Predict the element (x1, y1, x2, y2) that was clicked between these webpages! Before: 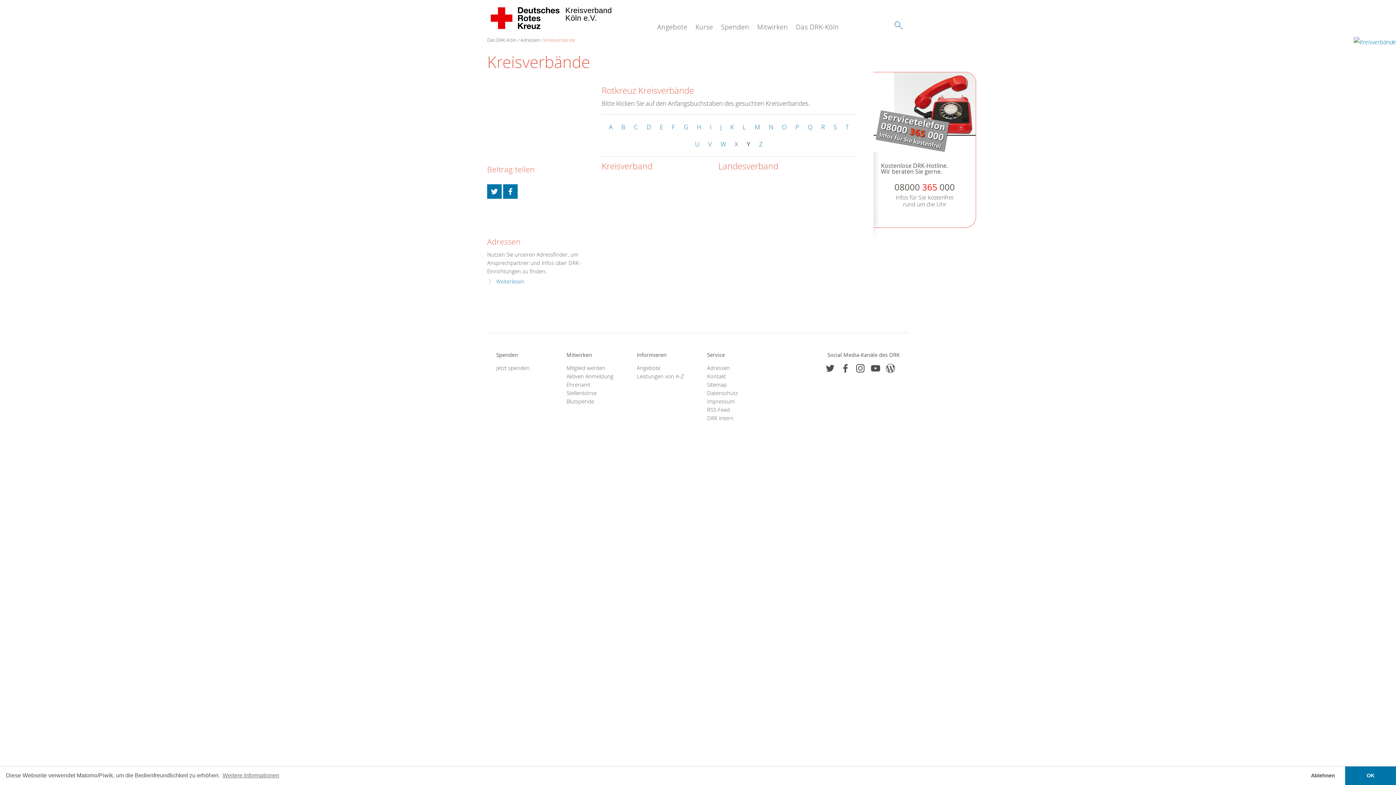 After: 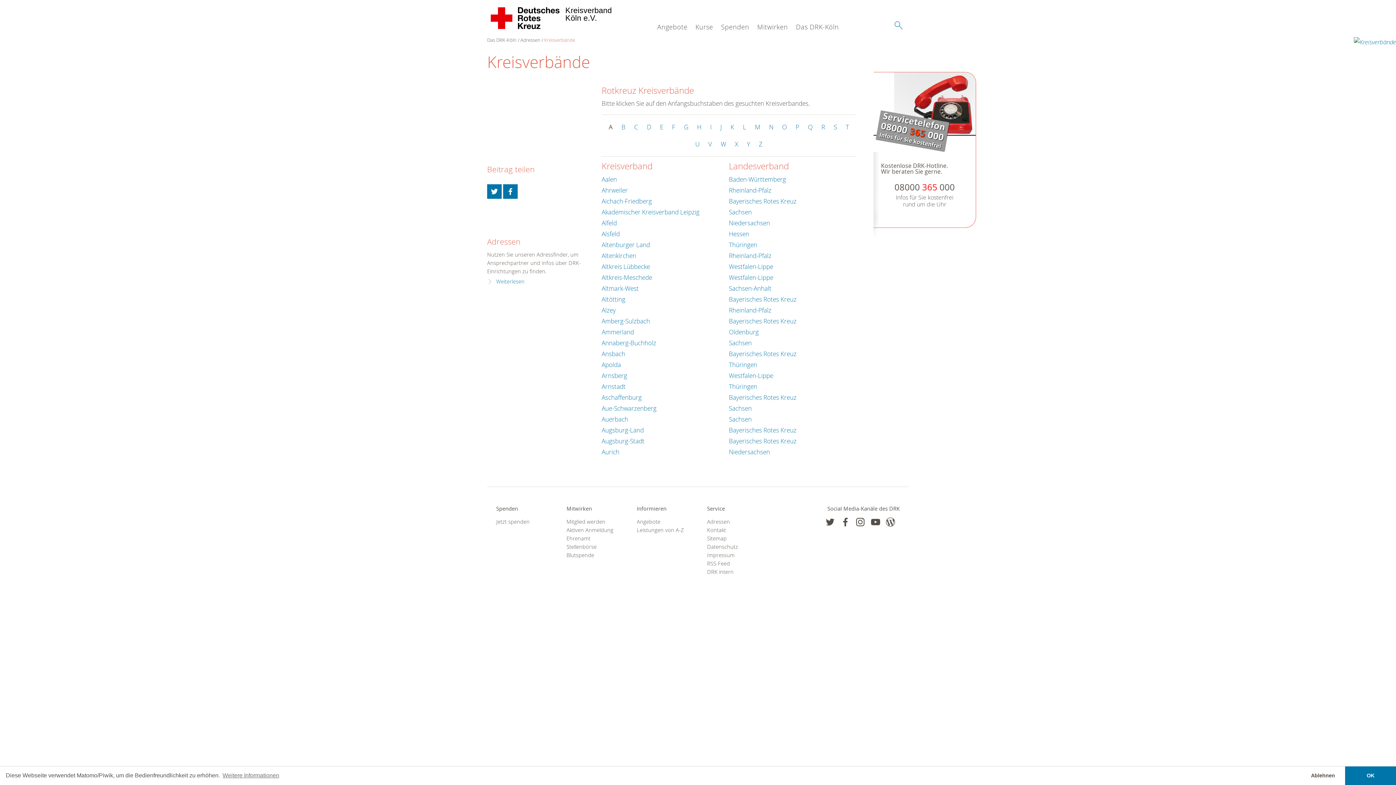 Action: bbox: (609, 122, 612, 131) label: A